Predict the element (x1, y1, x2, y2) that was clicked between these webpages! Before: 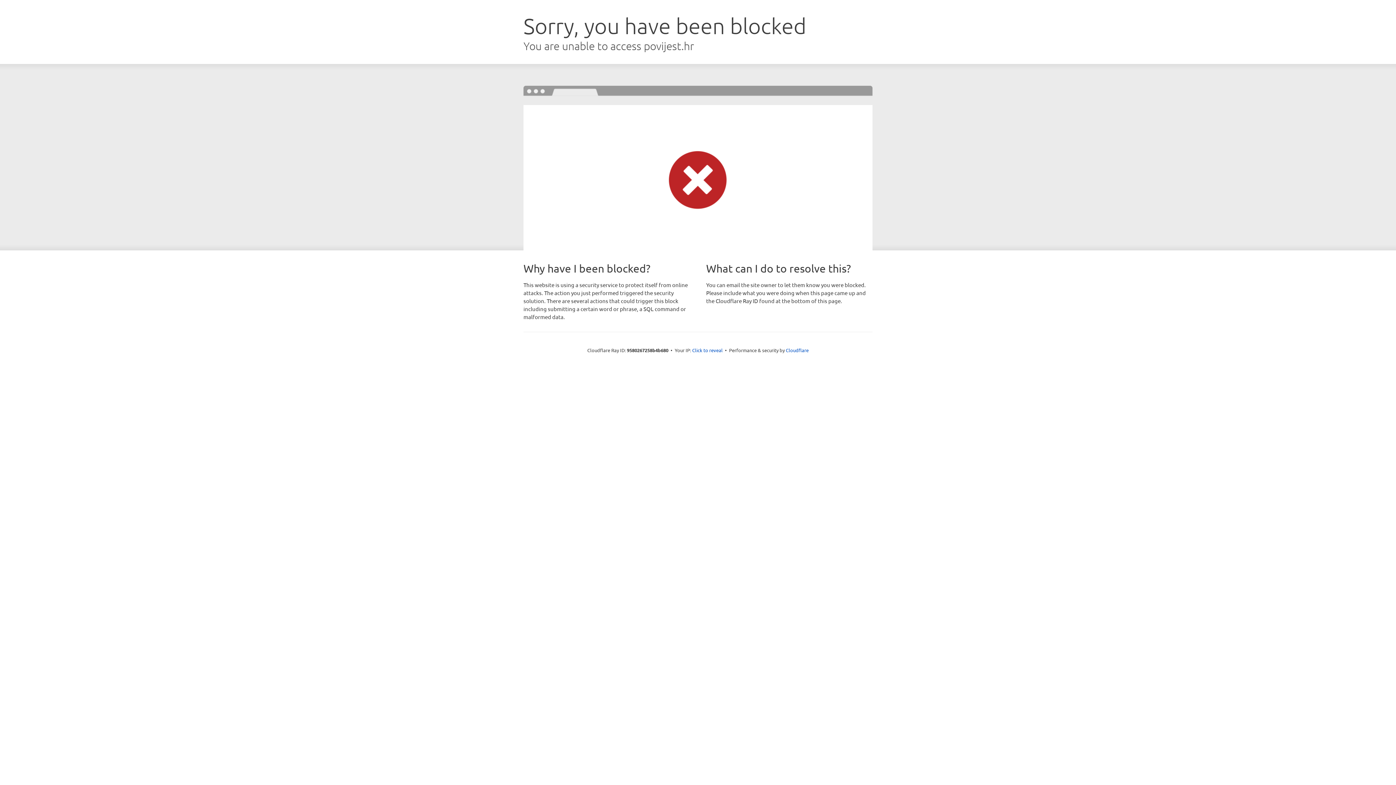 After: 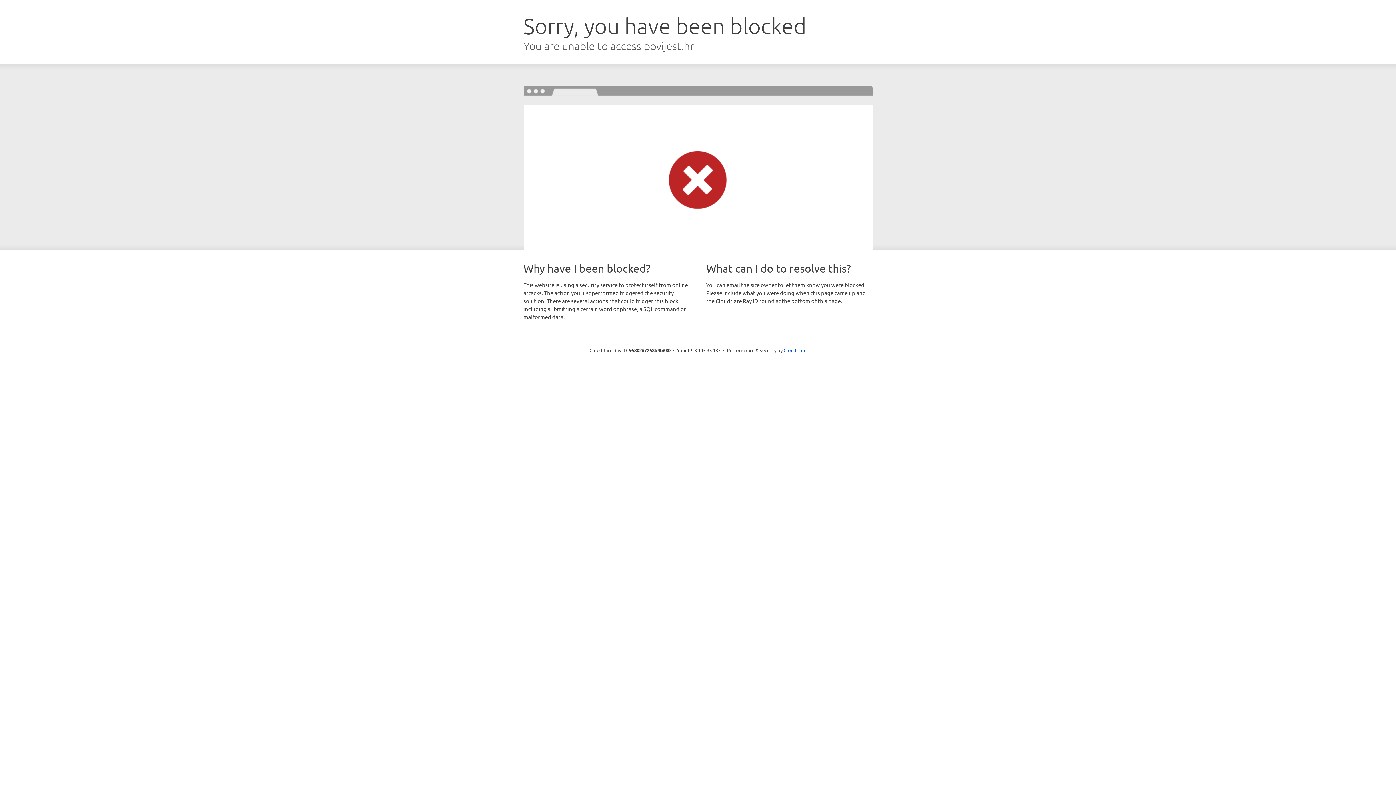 Action: bbox: (692, 346, 722, 353) label: Click to reveal